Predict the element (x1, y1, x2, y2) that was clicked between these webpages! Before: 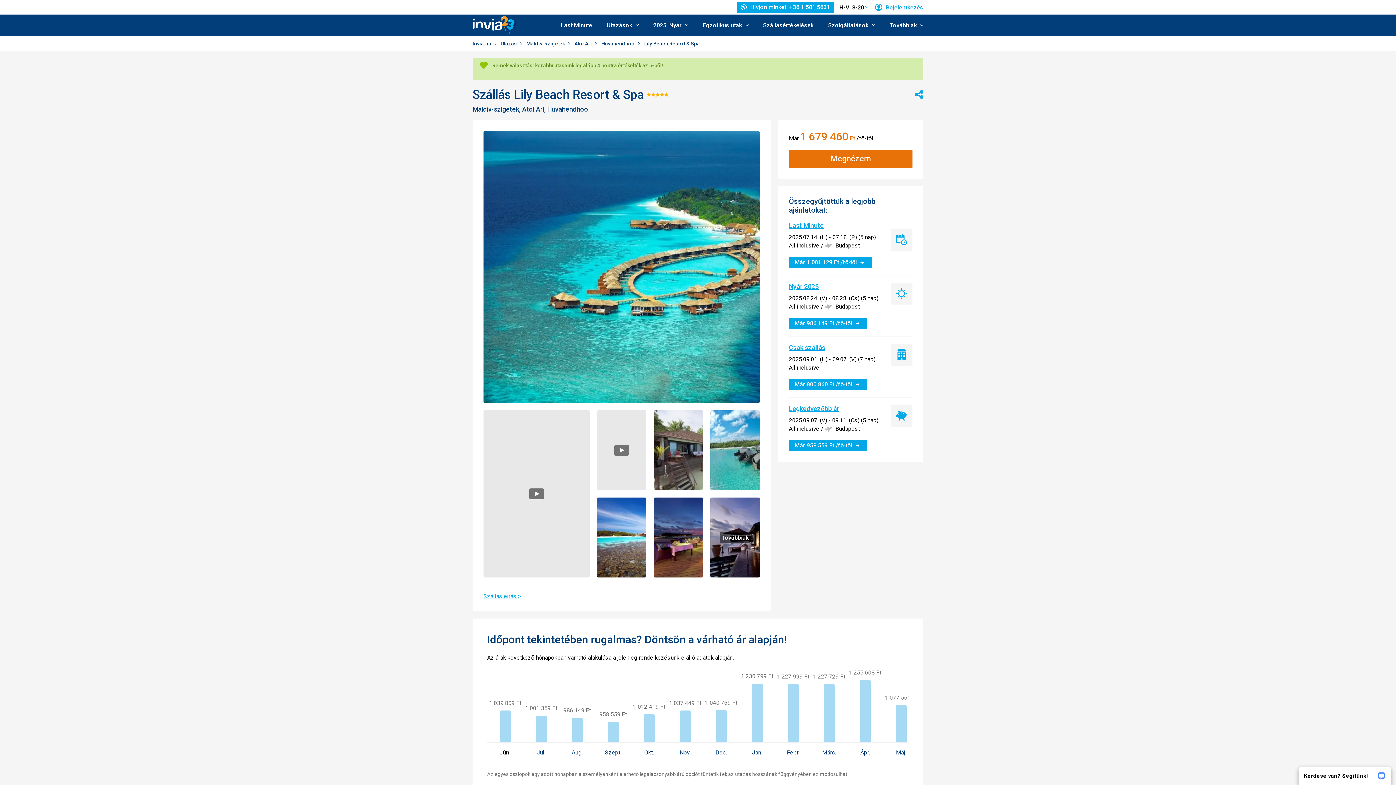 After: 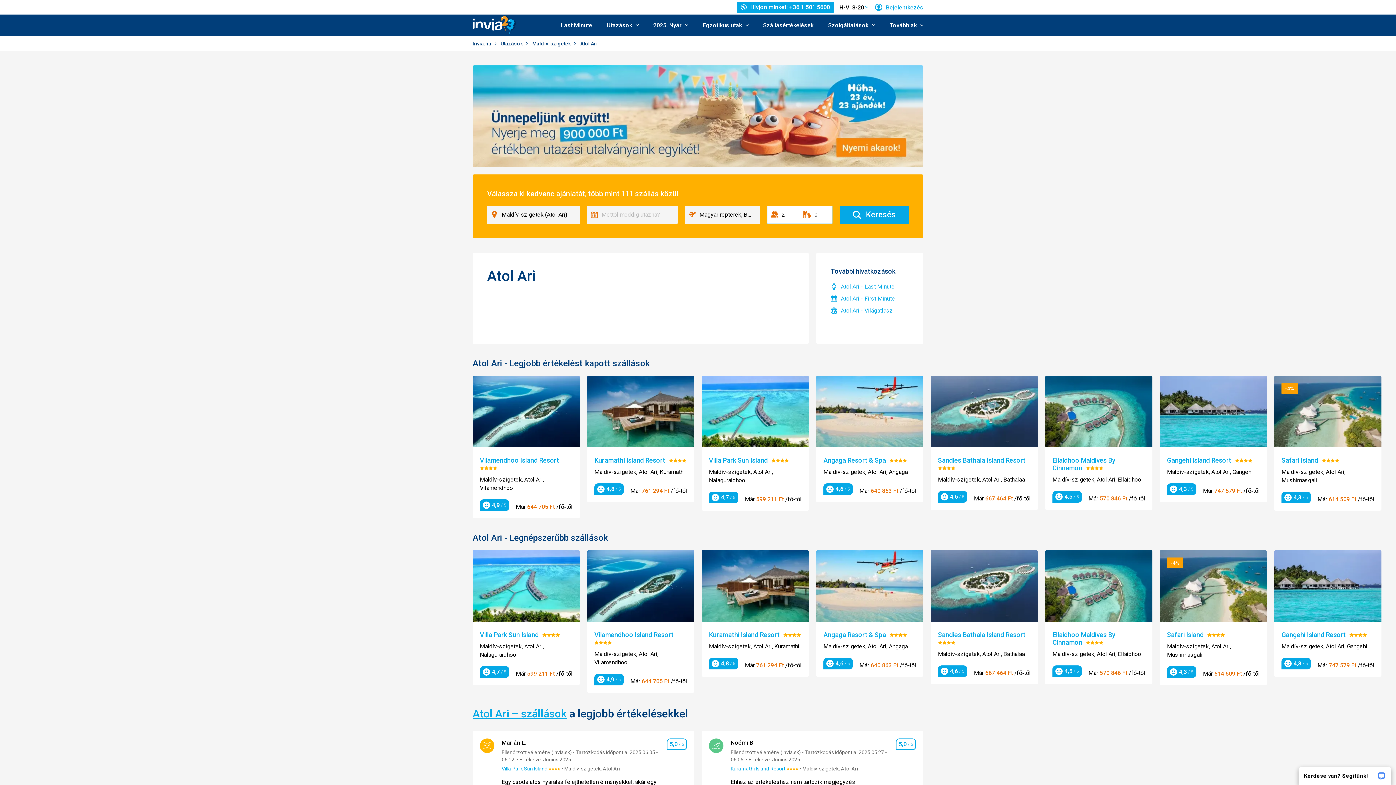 Action: label: Atol Ari  bbox: (574, 40, 593, 46)